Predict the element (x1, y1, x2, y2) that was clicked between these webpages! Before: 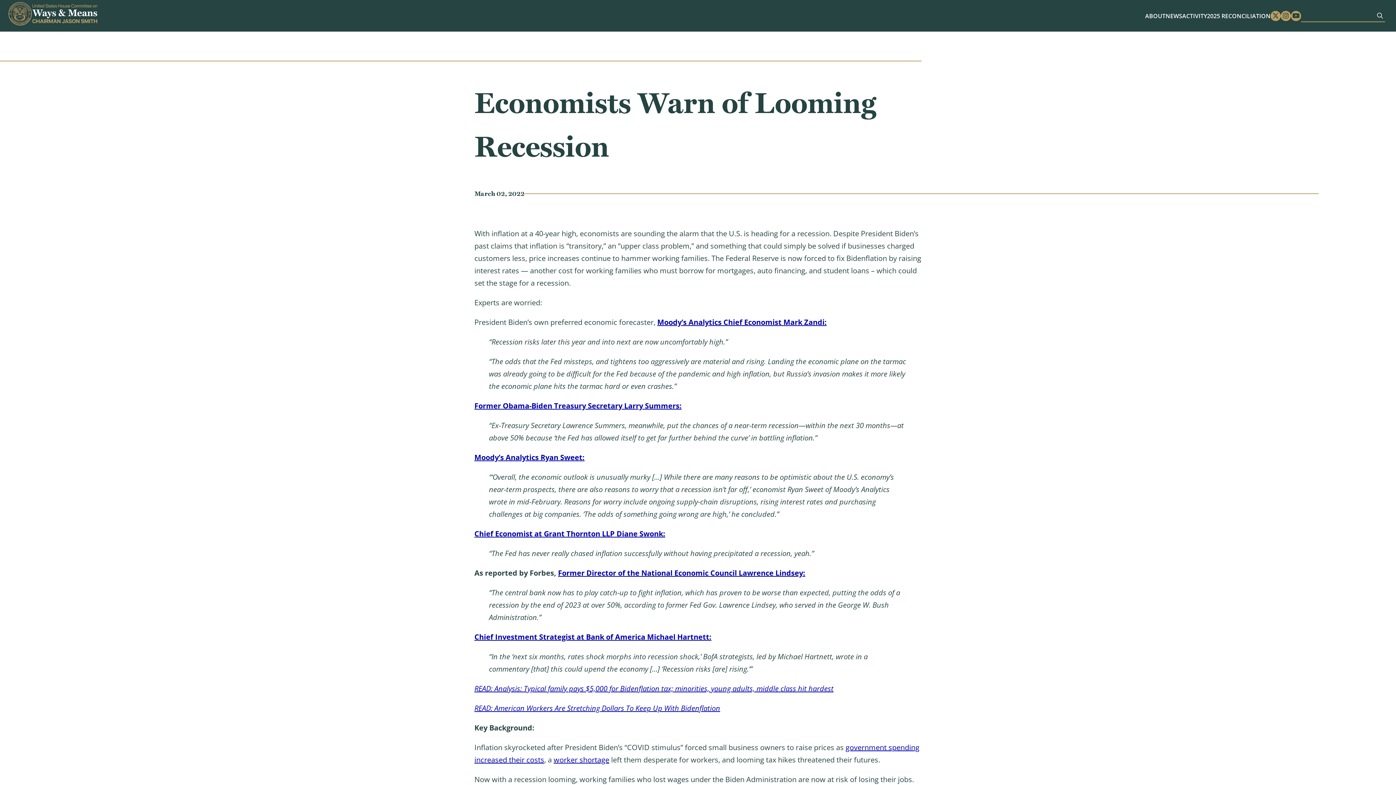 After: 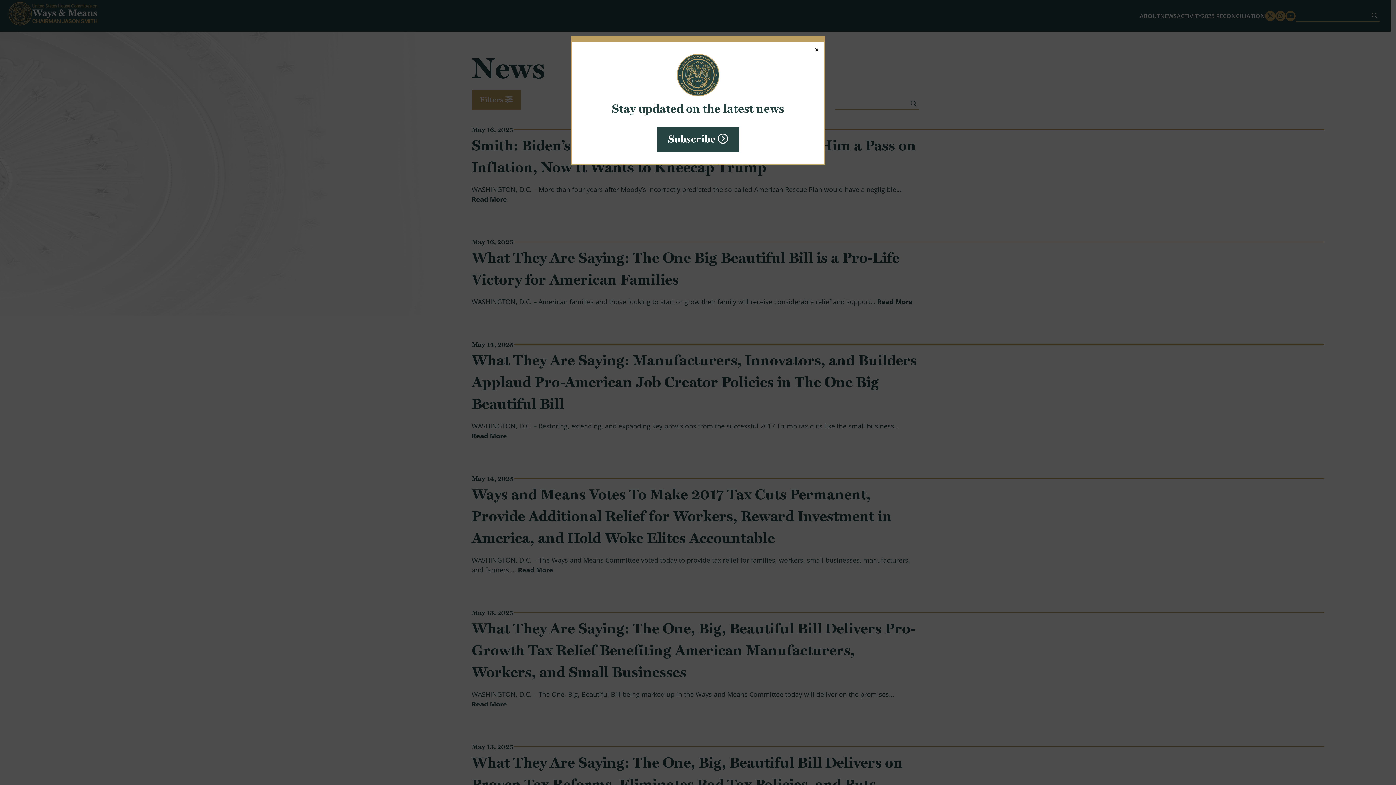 Action: bbox: (1165, 11, 1182, 20) label: NEWS